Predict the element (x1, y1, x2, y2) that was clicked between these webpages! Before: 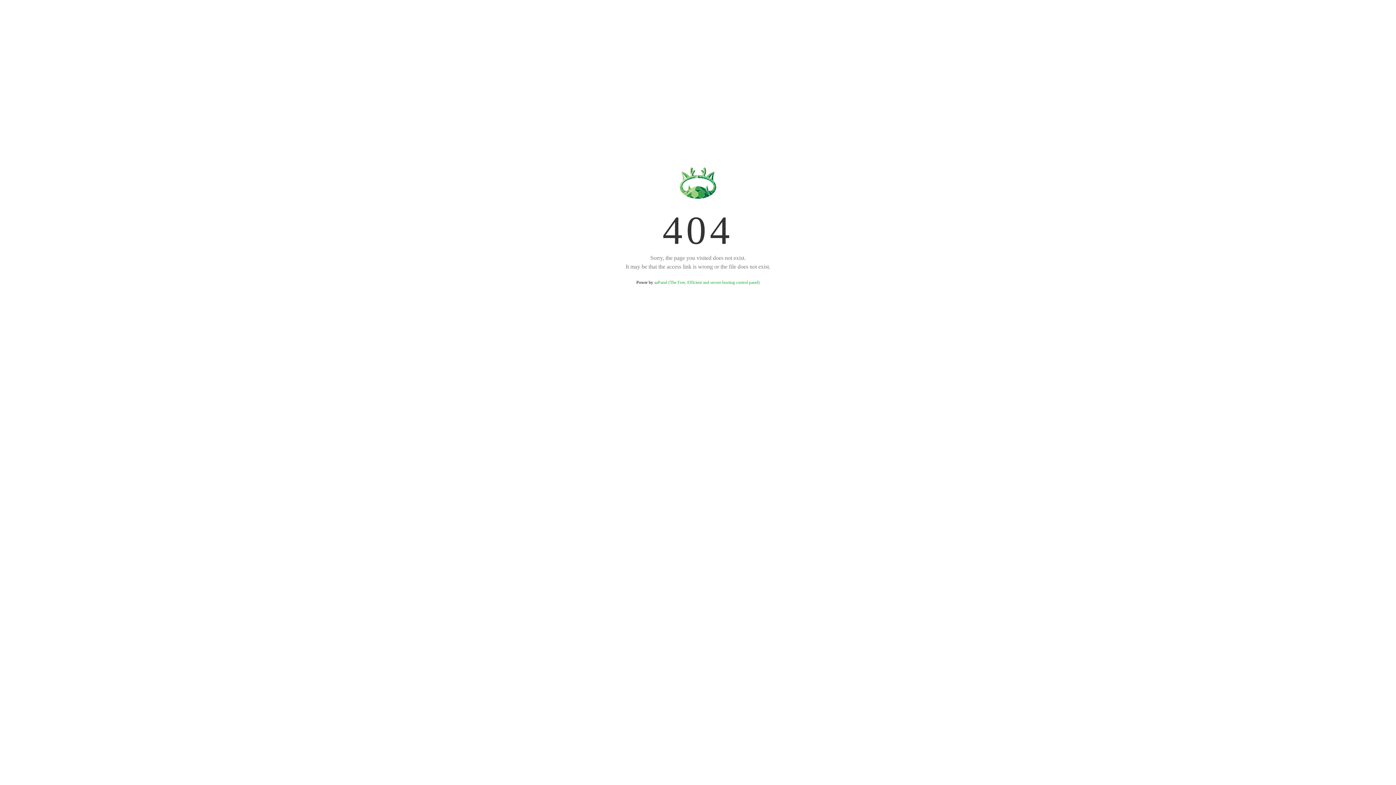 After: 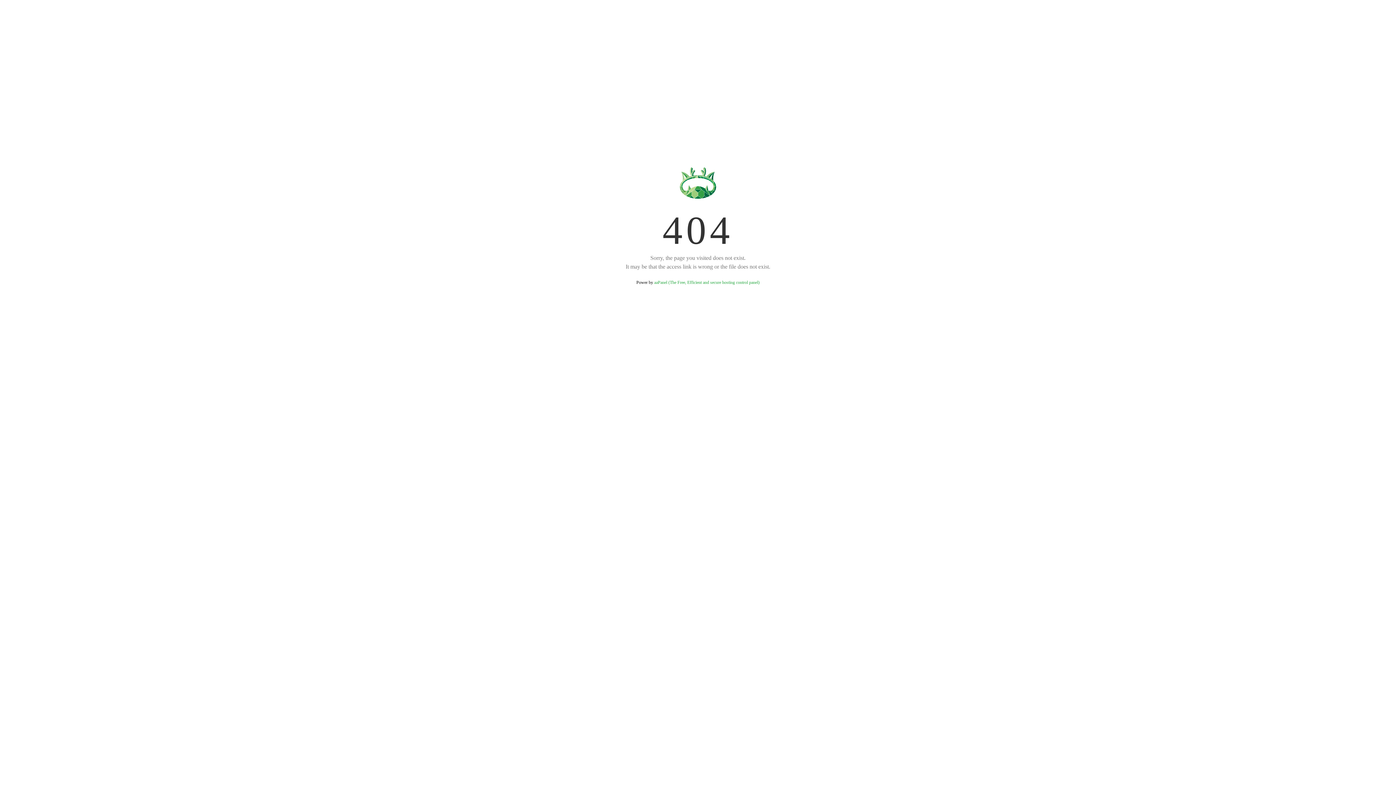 Action: label: aaPanel (The Free, Efficient and secure hosting control panel) bbox: (654, 280, 759, 285)